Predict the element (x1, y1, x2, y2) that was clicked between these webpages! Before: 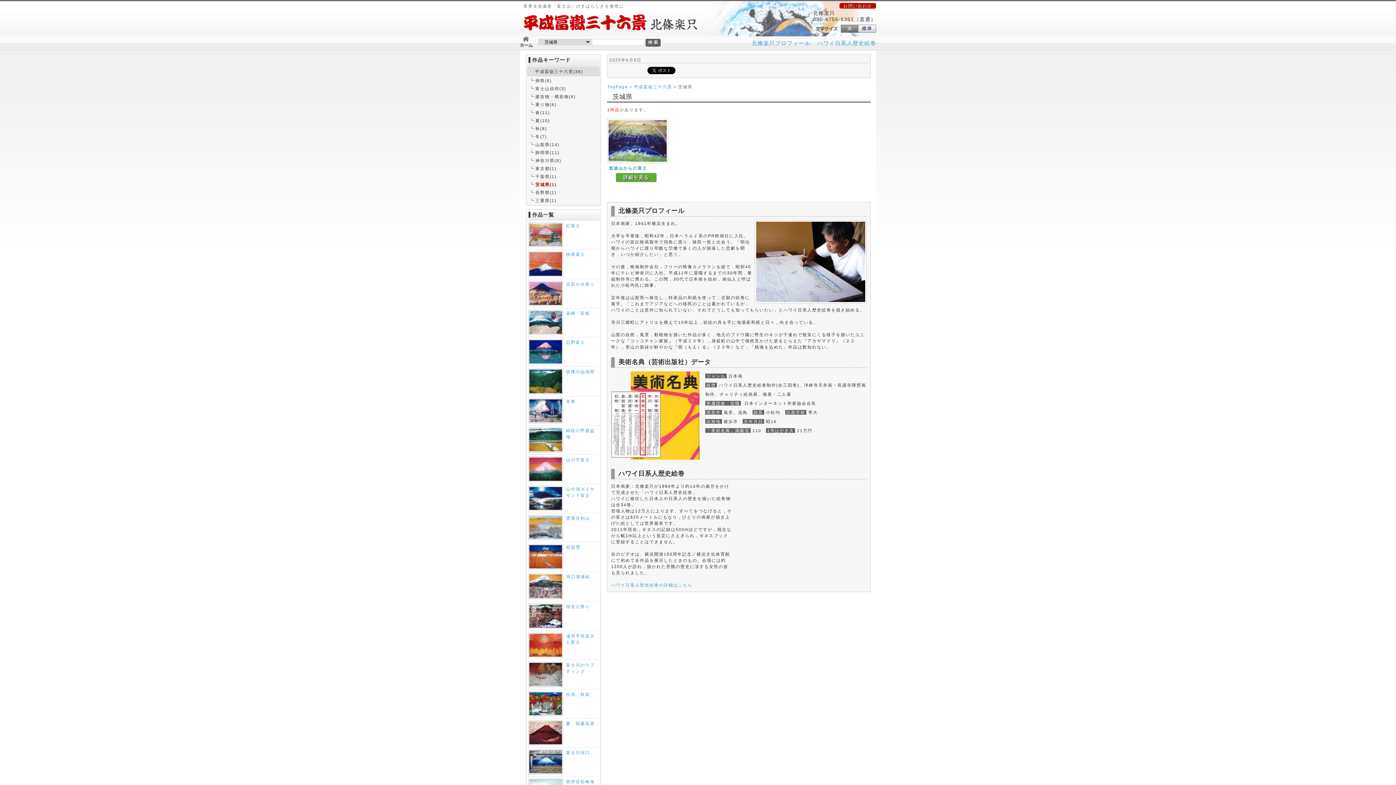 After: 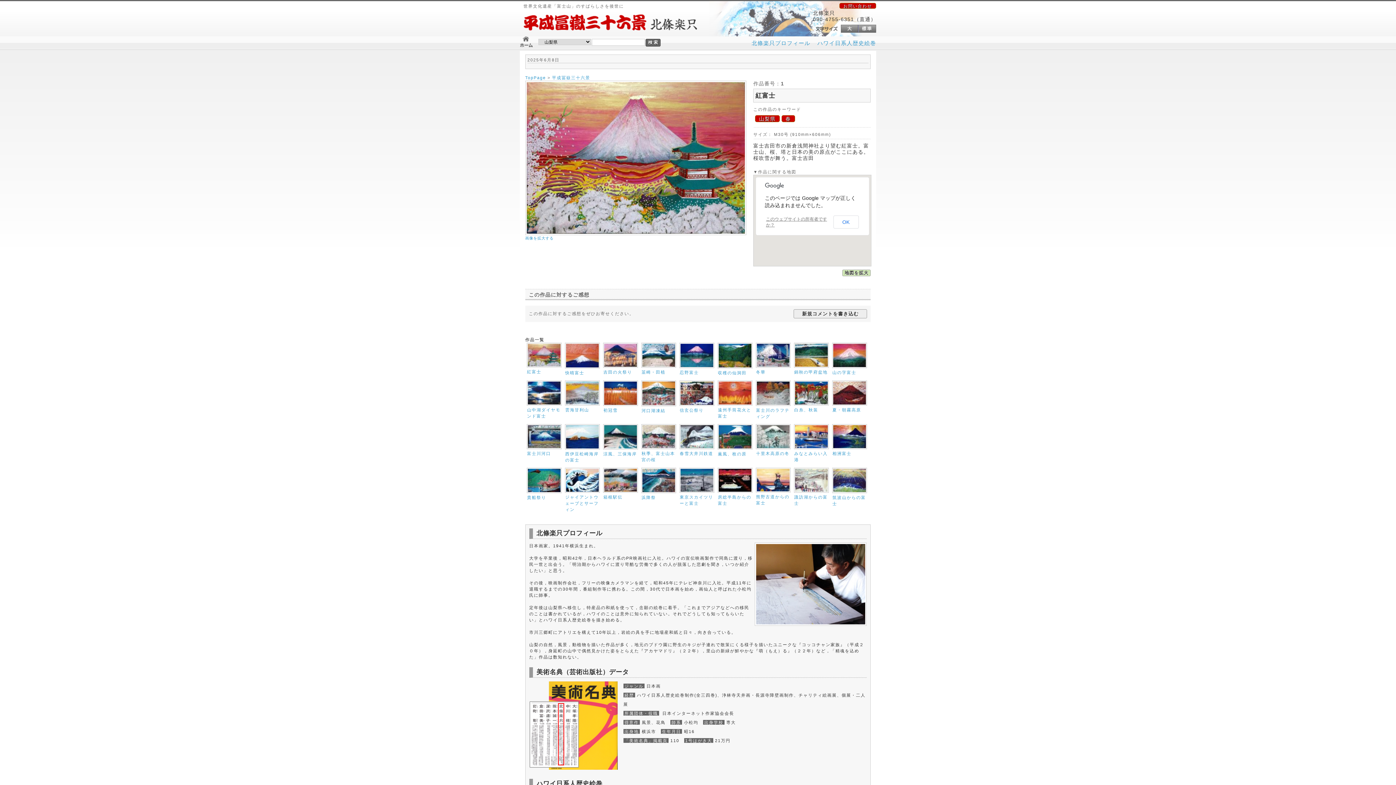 Action: bbox: (528, 245, 563, 249)